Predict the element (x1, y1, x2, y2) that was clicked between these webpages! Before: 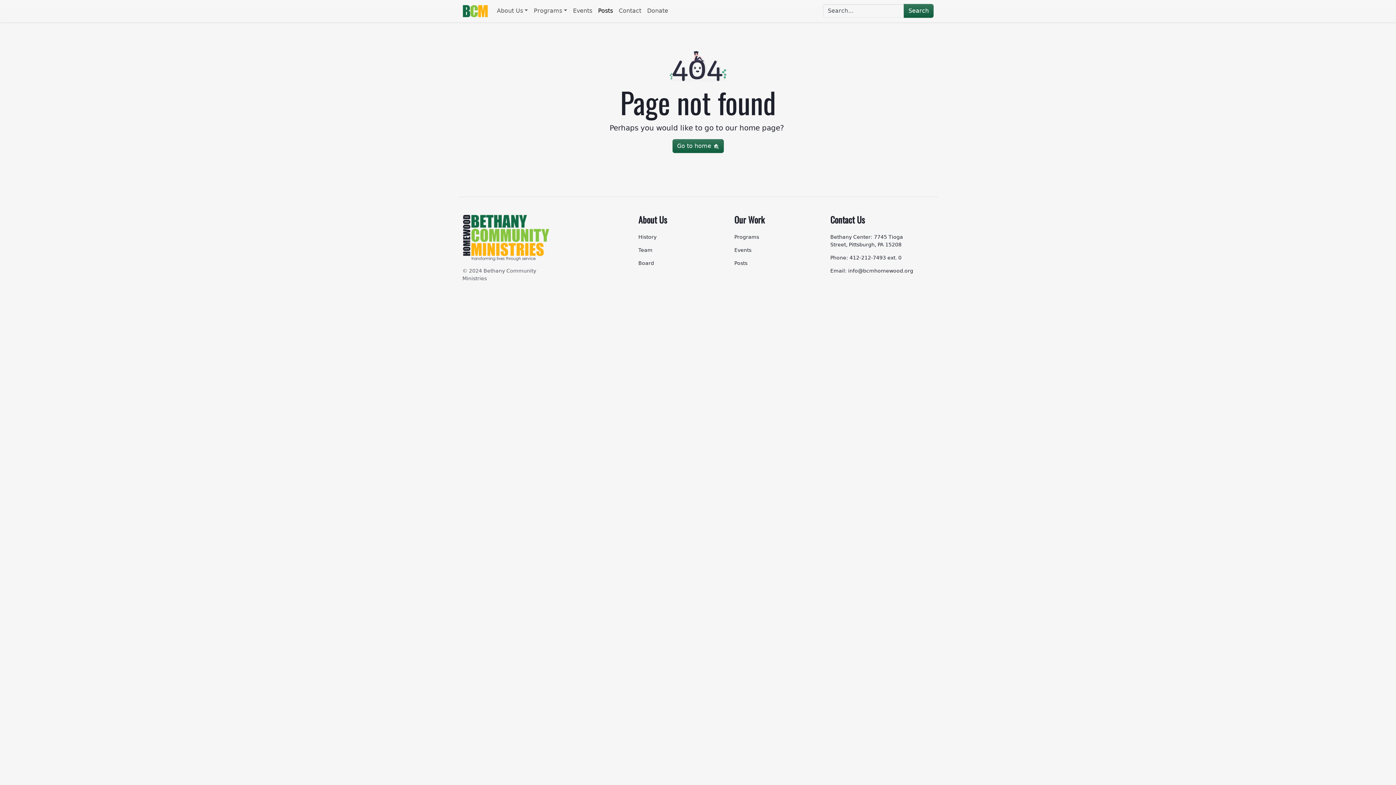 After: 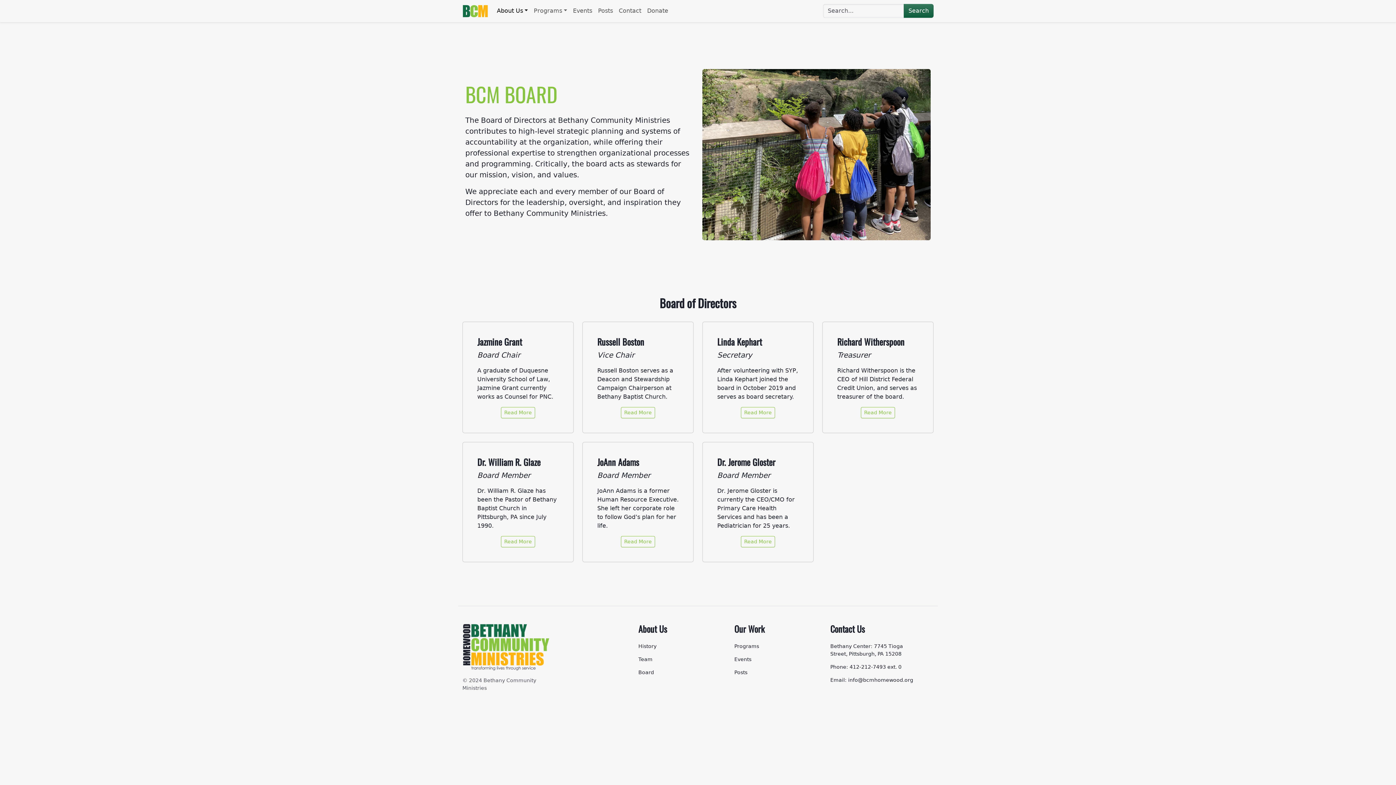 Action: bbox: (638, 260, 654, 266) label: Board